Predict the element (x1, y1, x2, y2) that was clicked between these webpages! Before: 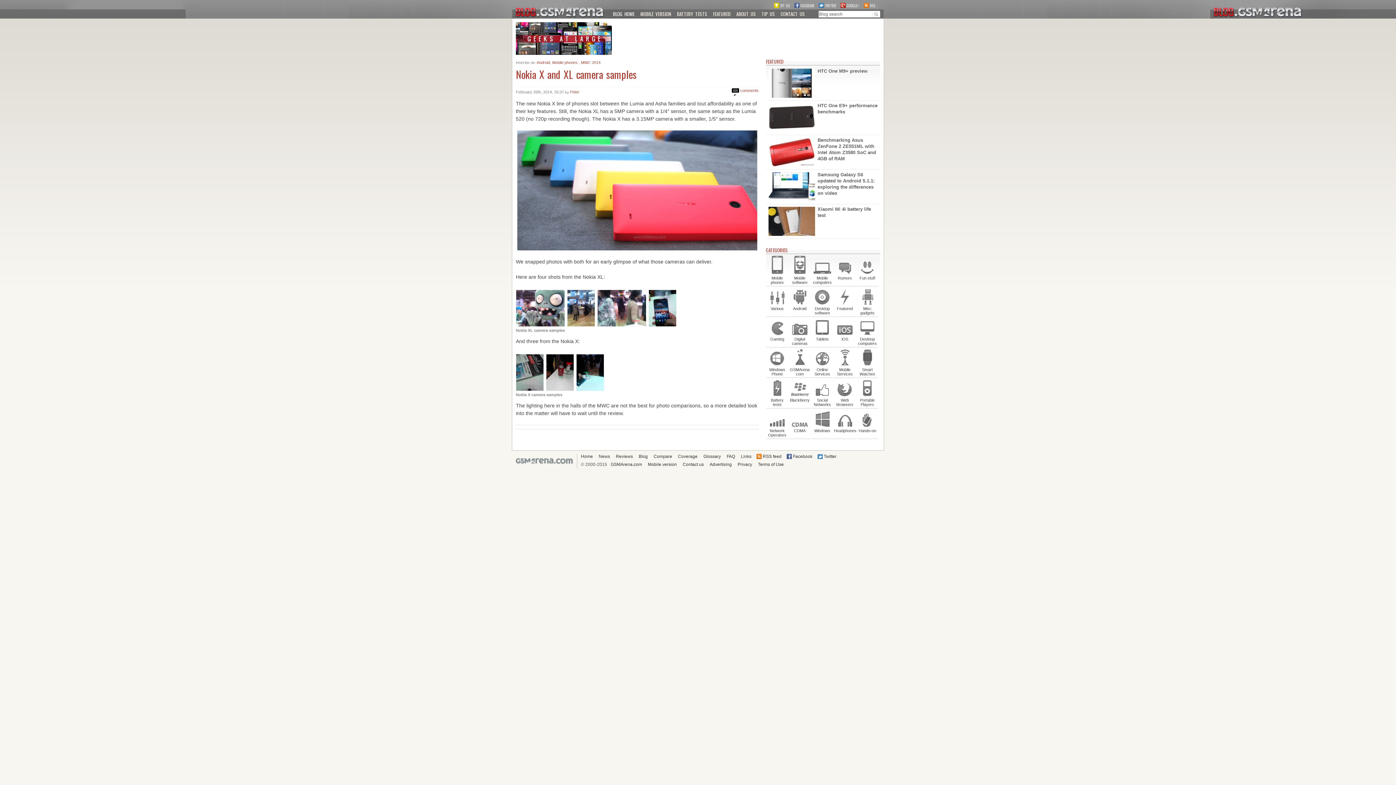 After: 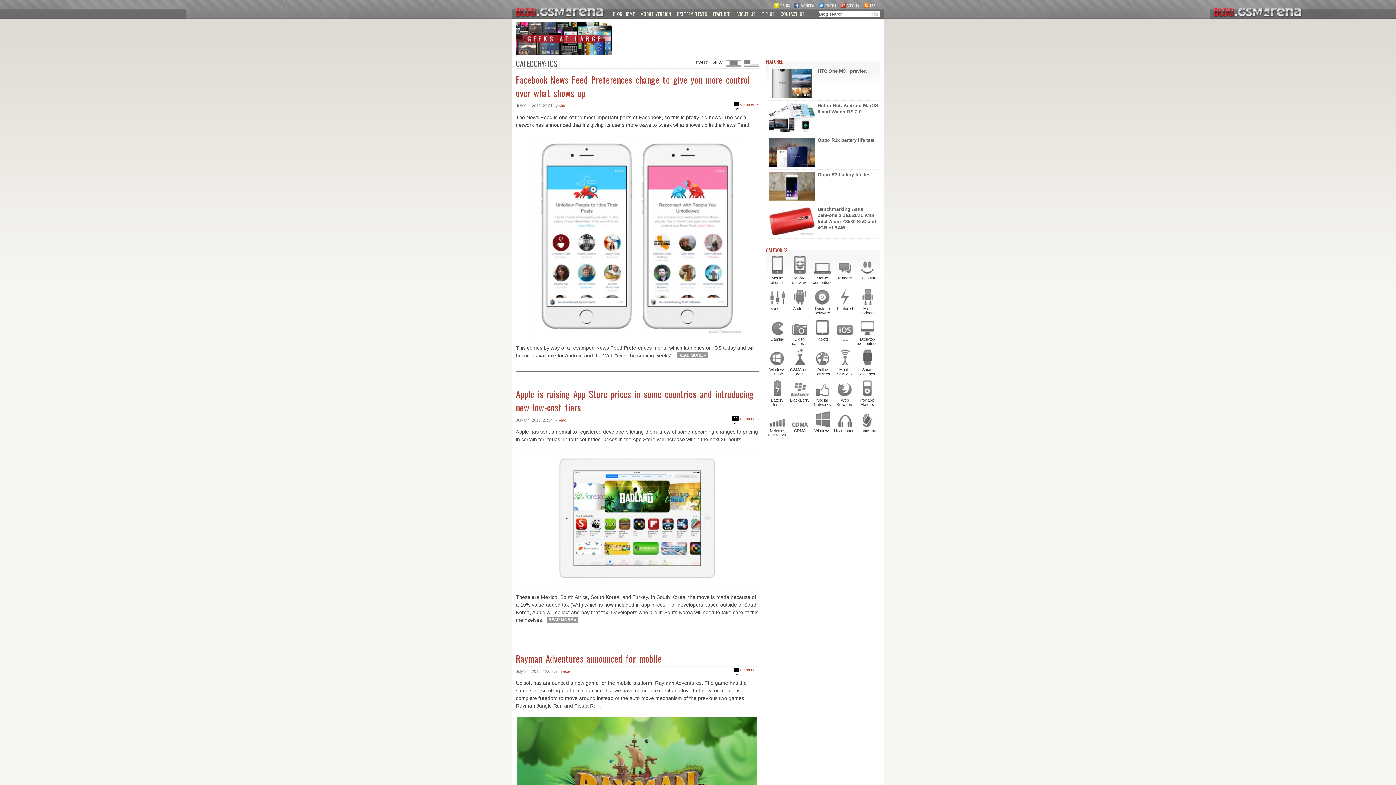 Action: label: iOS bbox: (834, 317, 856, 347)